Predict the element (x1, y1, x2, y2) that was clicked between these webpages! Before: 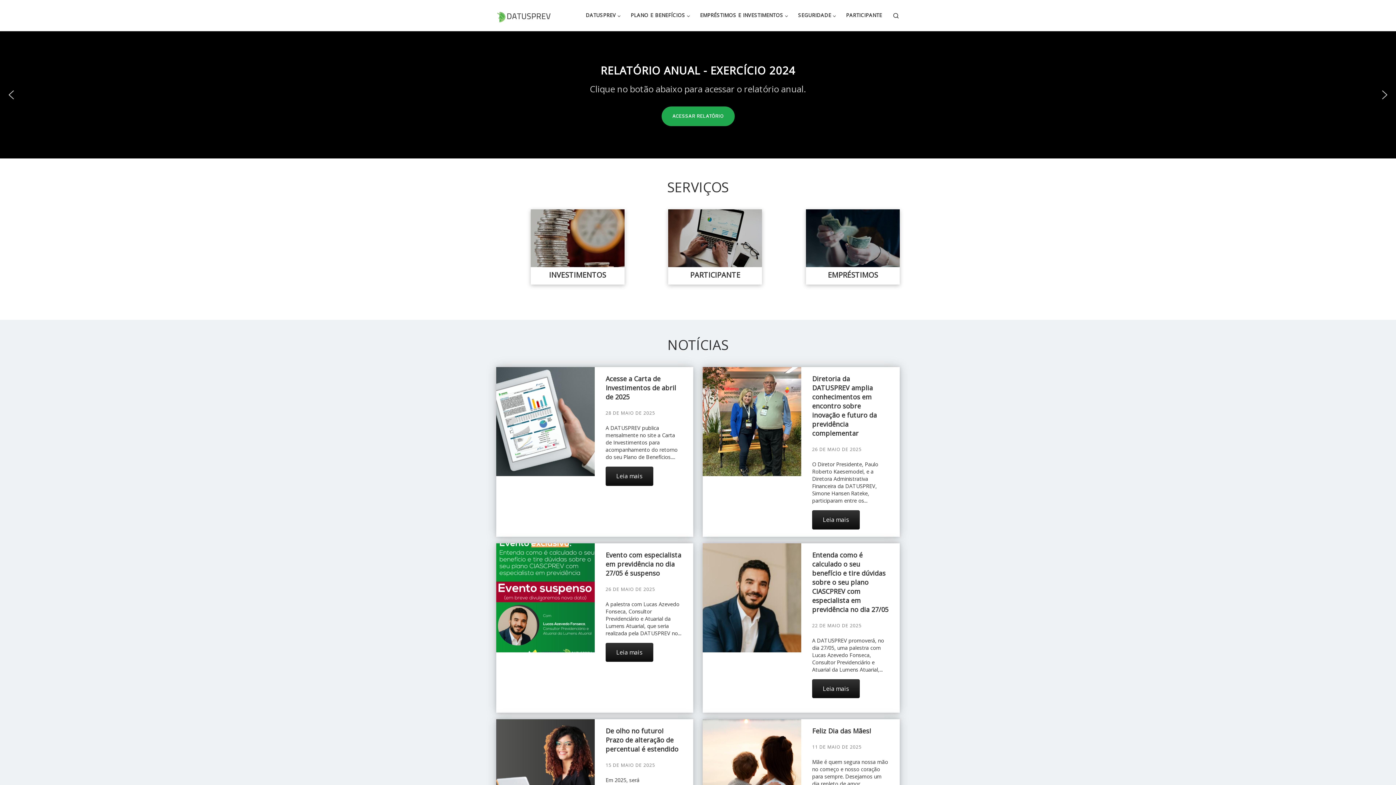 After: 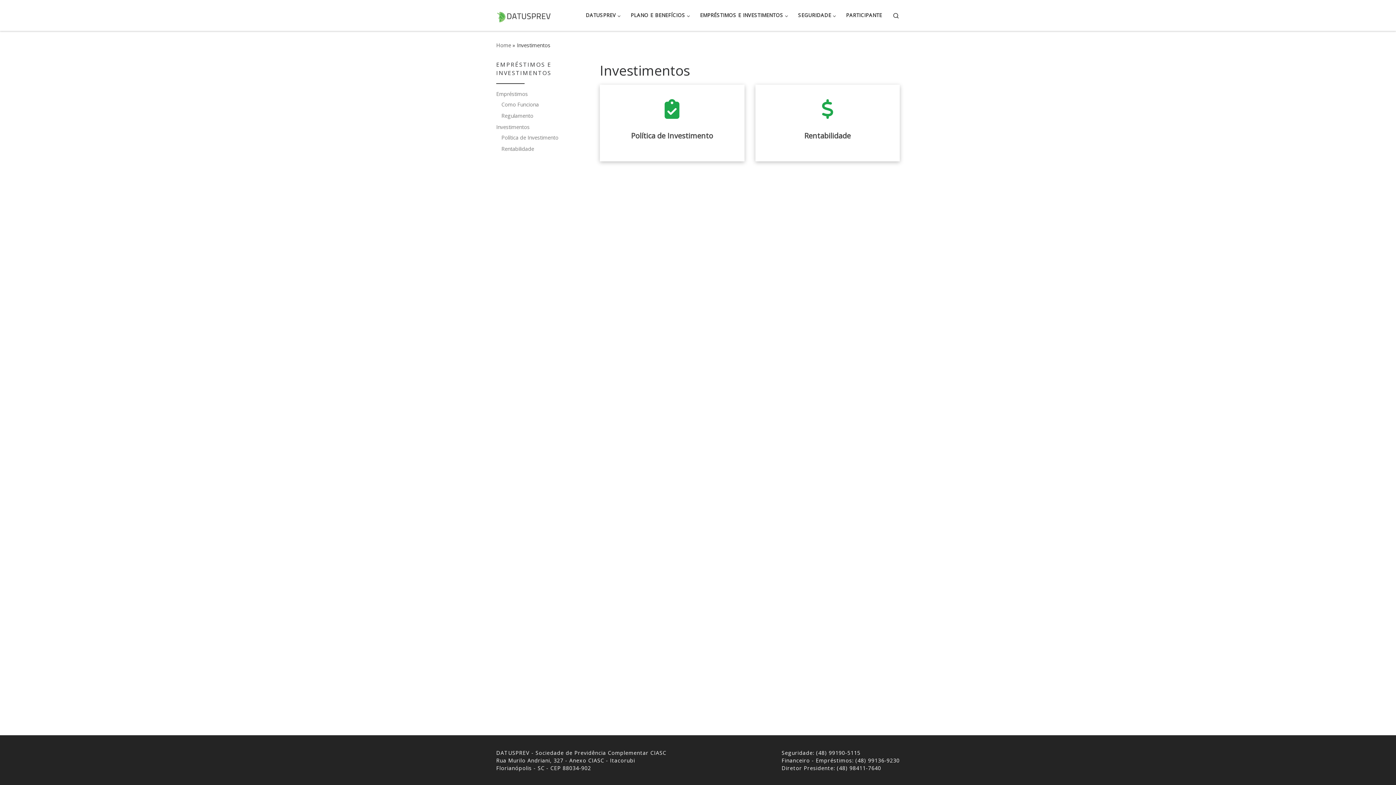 Action: label: INVESTIMENTOS bbox: (549, 270, 606, 279)